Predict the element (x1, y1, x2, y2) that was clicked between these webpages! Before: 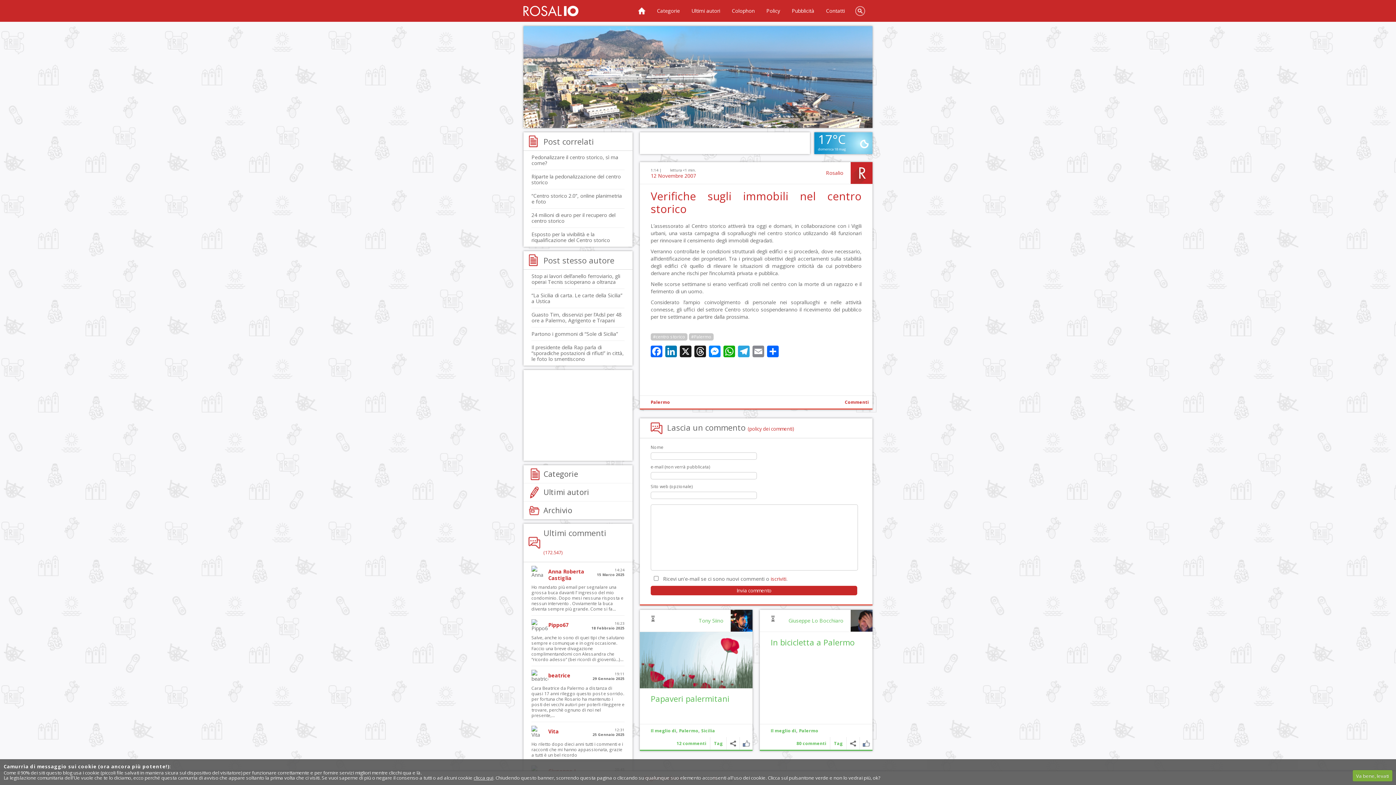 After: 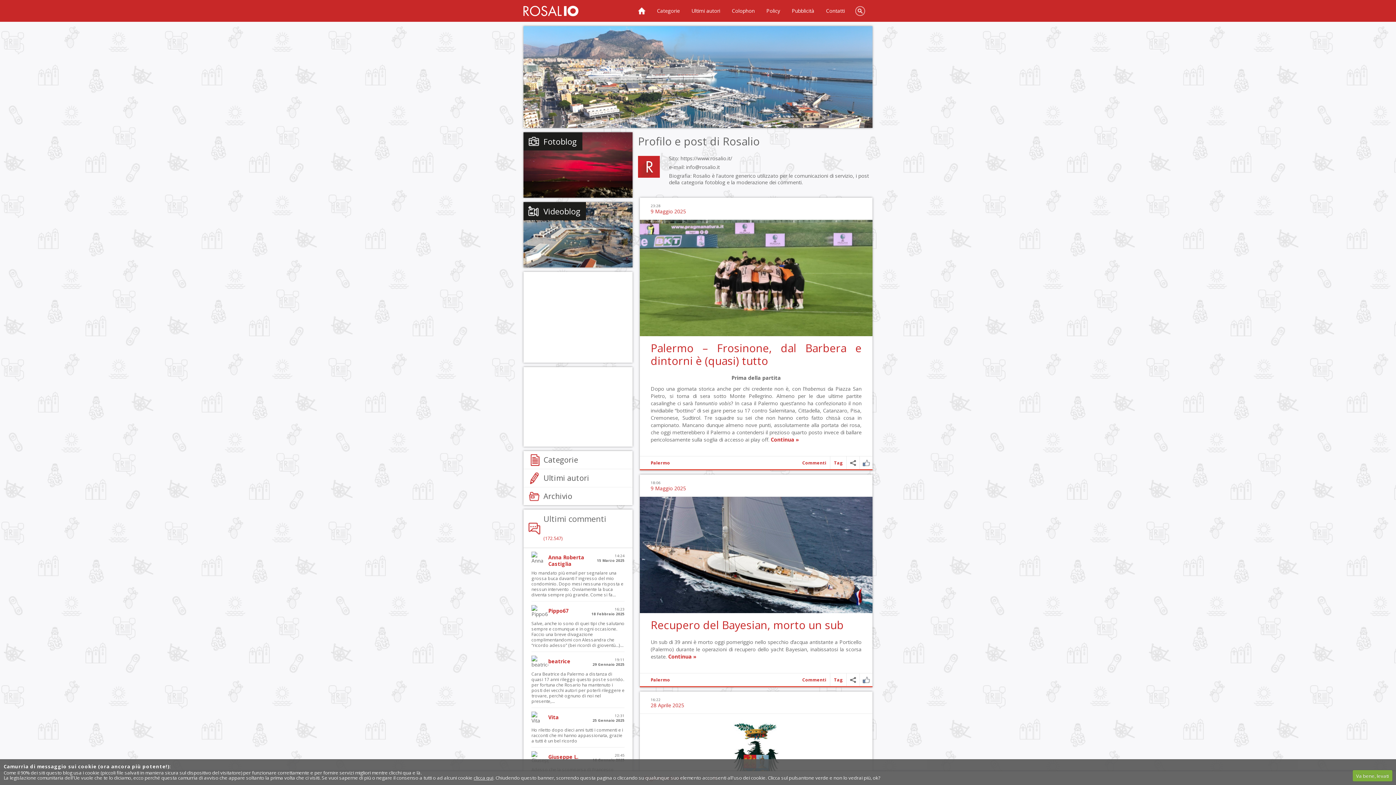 Action: label: Rosalio bbox: (826, 169, 843, 176)